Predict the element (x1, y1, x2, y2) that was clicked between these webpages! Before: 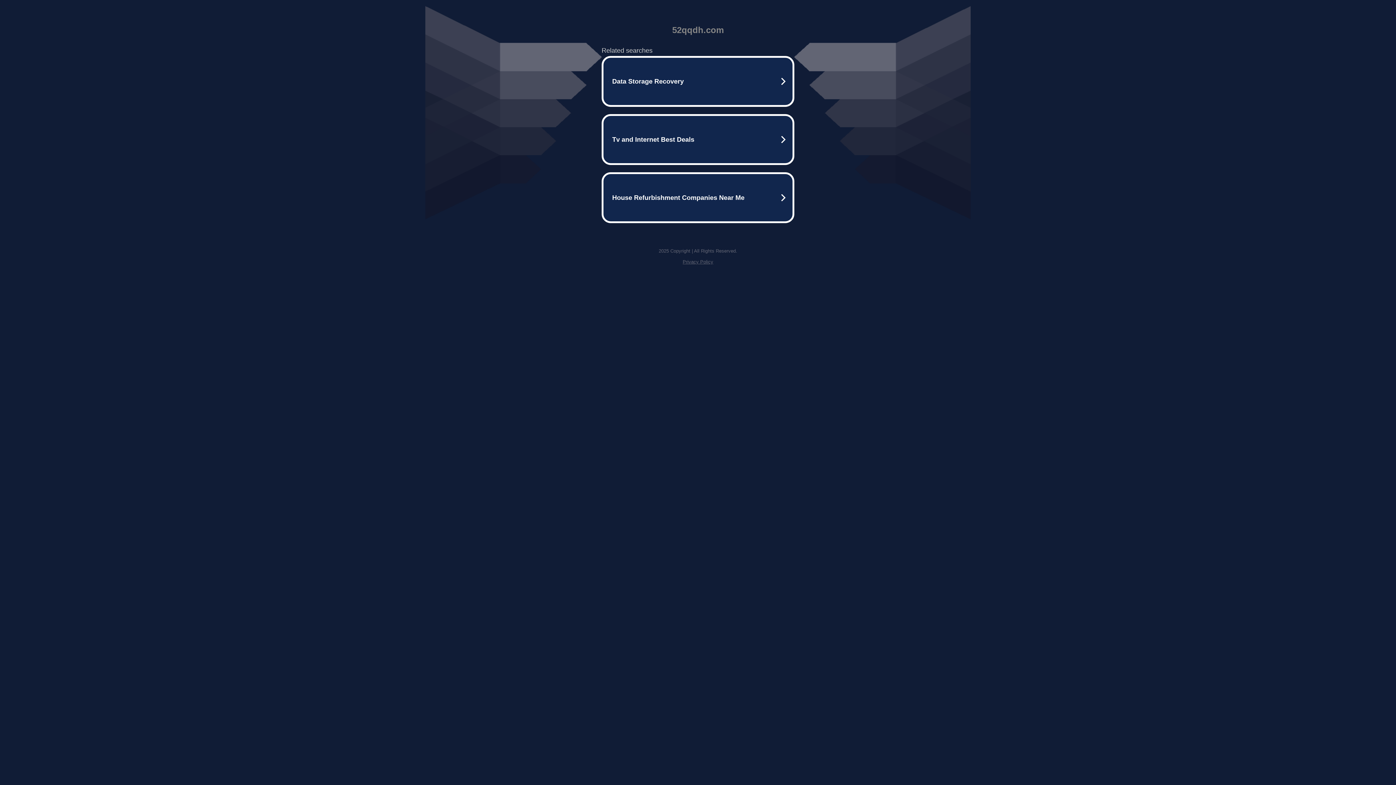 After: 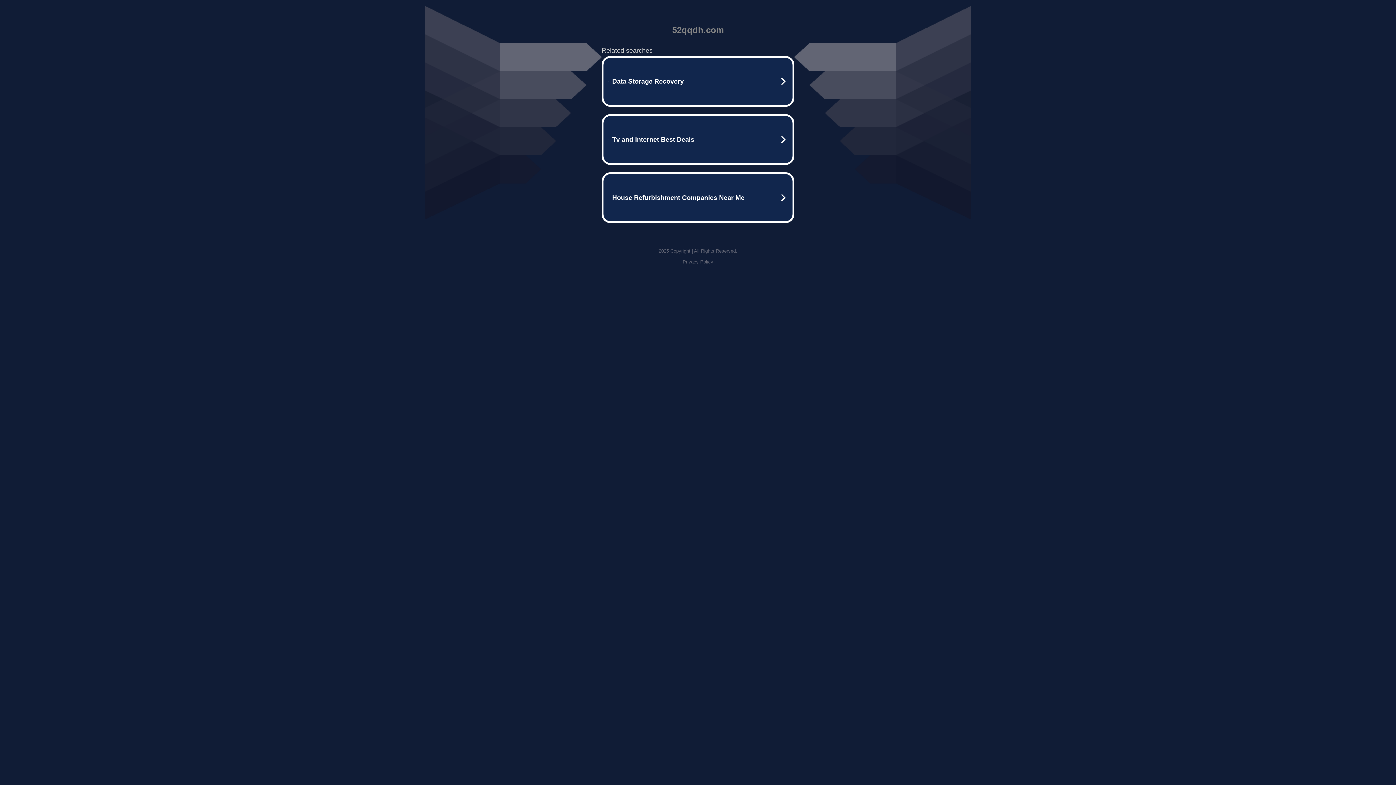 Action: label: Privacy Policy bbox: (682, 259, 713, 264)